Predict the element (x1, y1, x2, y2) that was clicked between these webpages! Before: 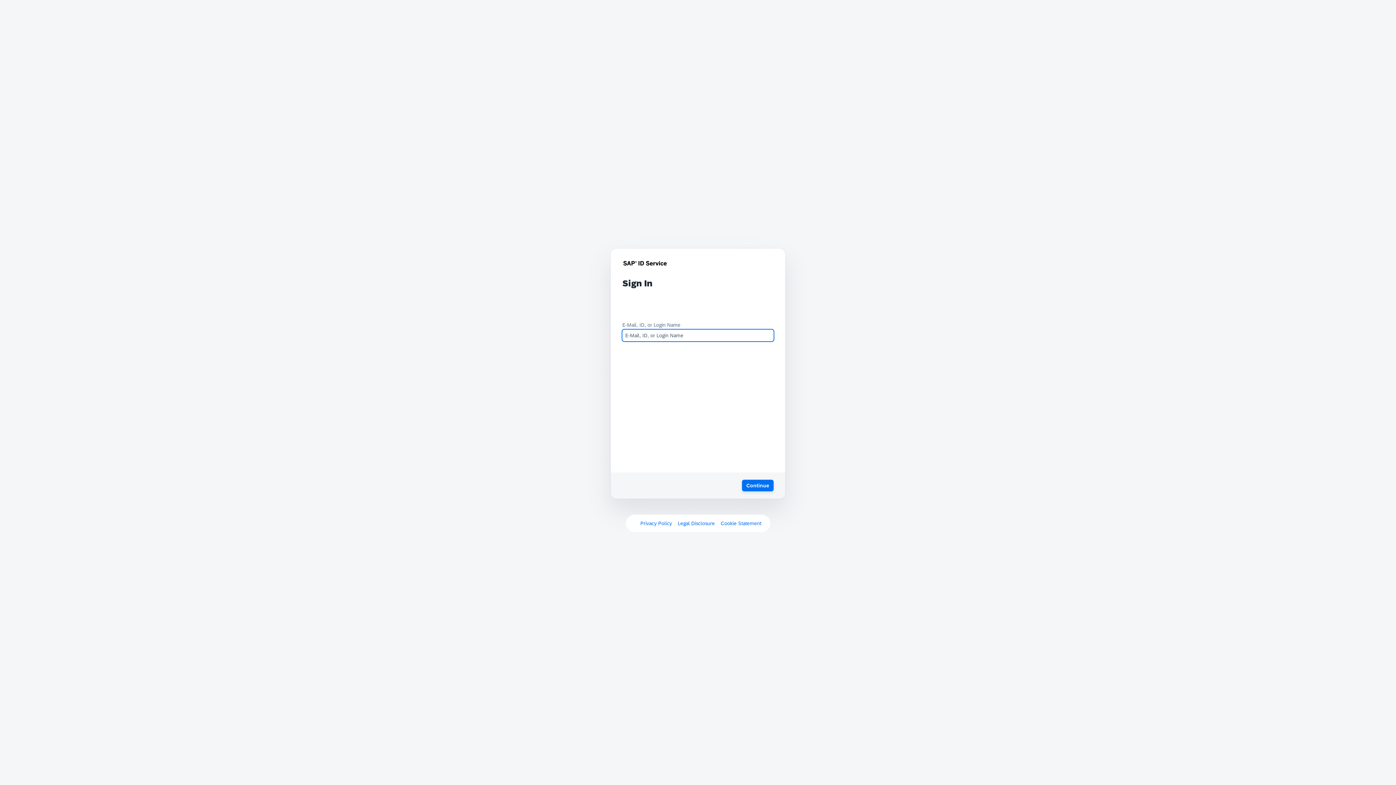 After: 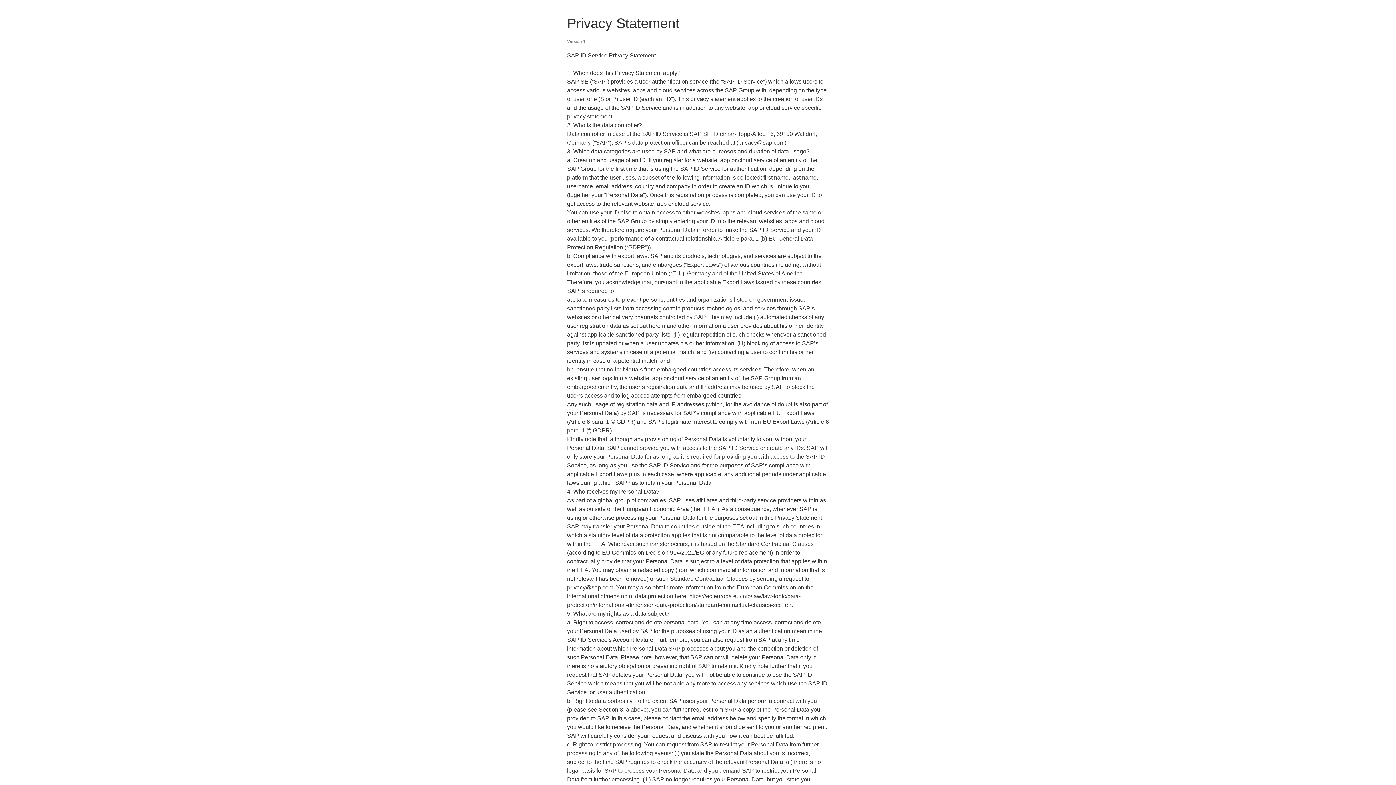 Action: label: Privacy Policy bbox: (640, 520, 672, 526)